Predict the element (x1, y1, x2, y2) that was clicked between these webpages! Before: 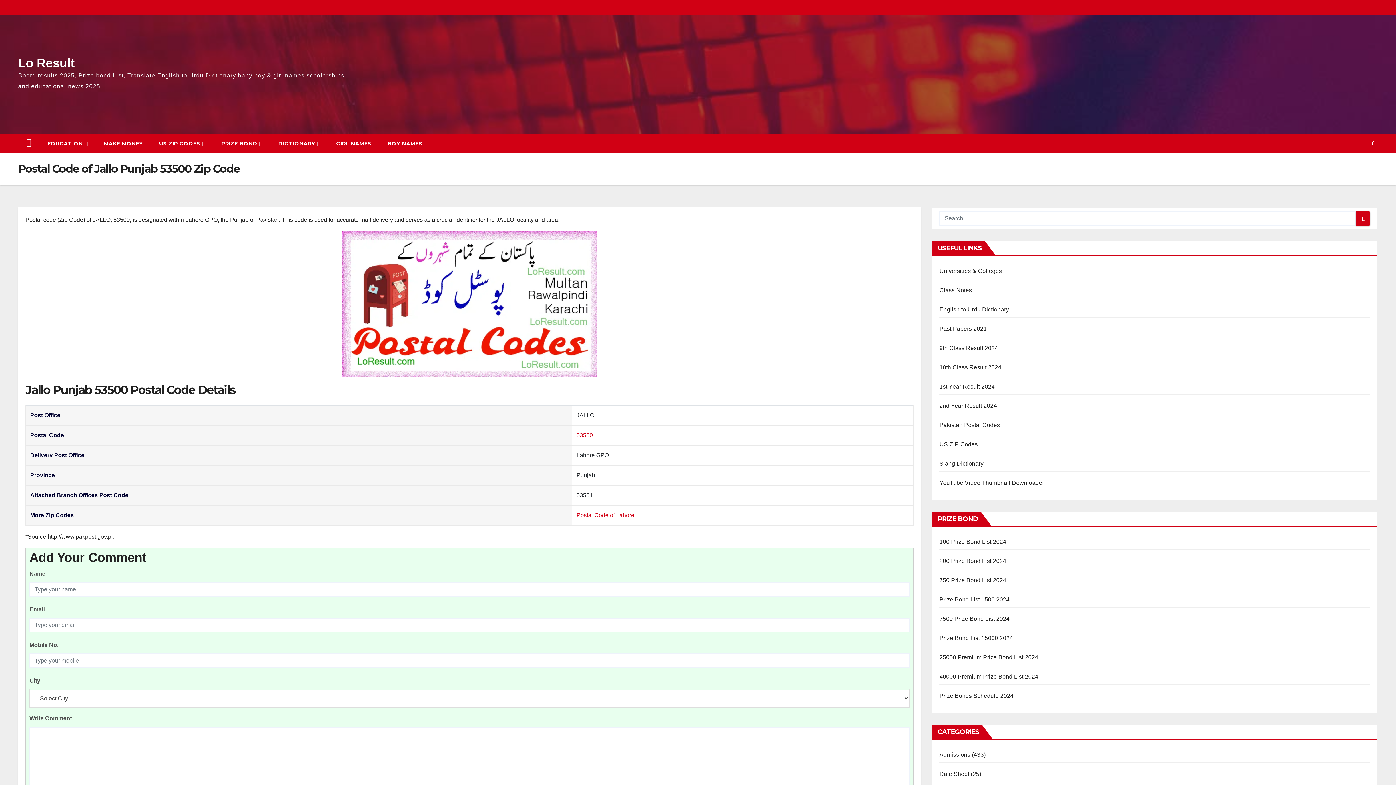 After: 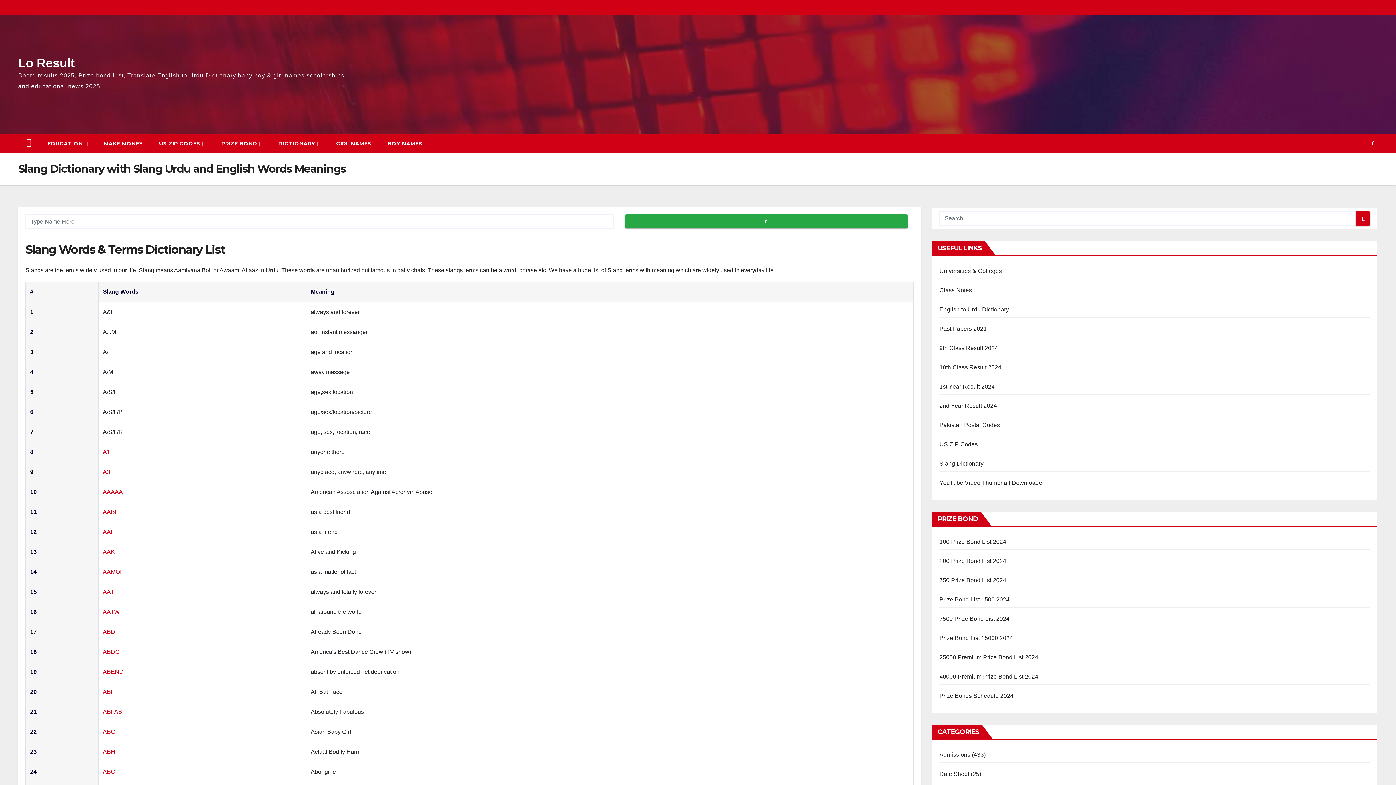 Action: bbox: (939, 460, 983, 466) label: Slang Dictionary